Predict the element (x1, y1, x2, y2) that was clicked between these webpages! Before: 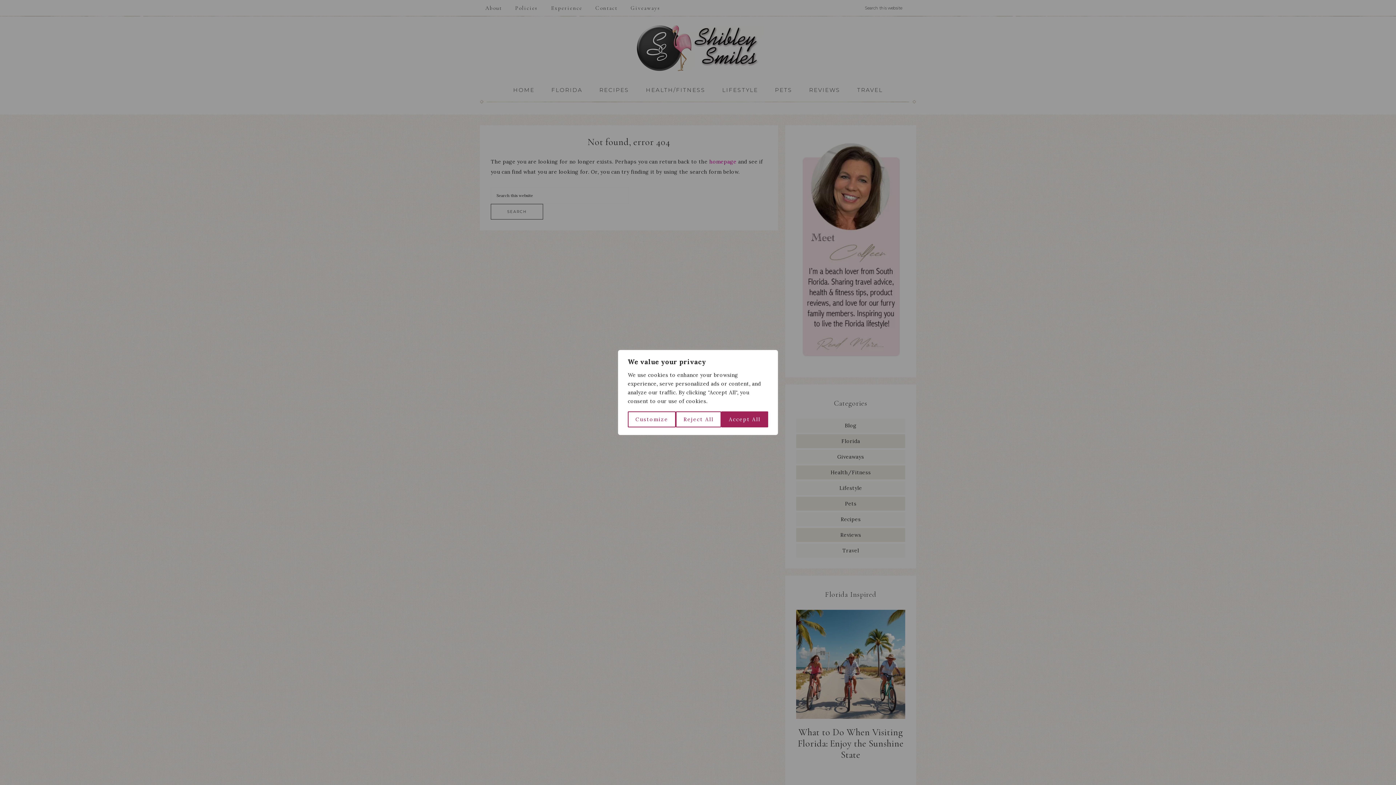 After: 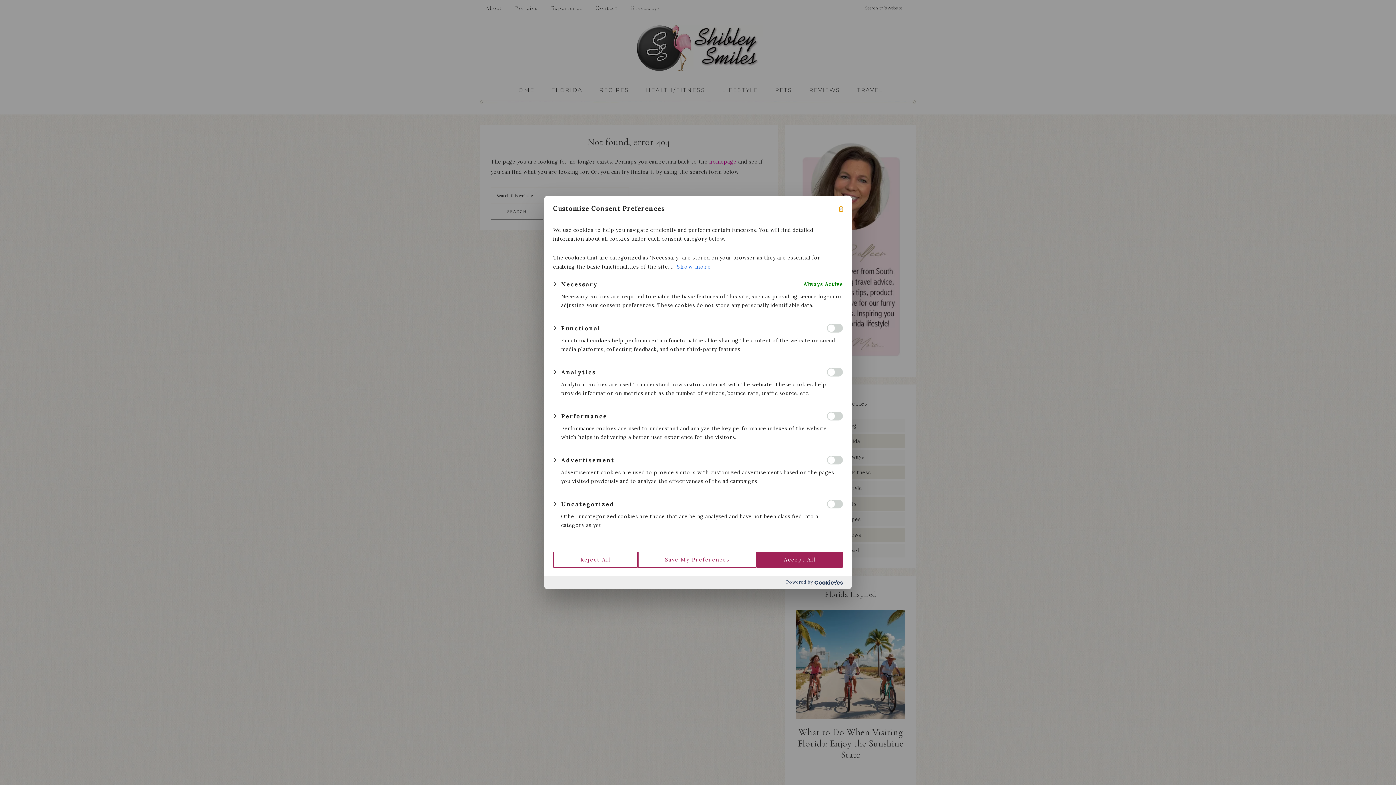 Action: bbox: (628, 411, 676, 427) label: Customize